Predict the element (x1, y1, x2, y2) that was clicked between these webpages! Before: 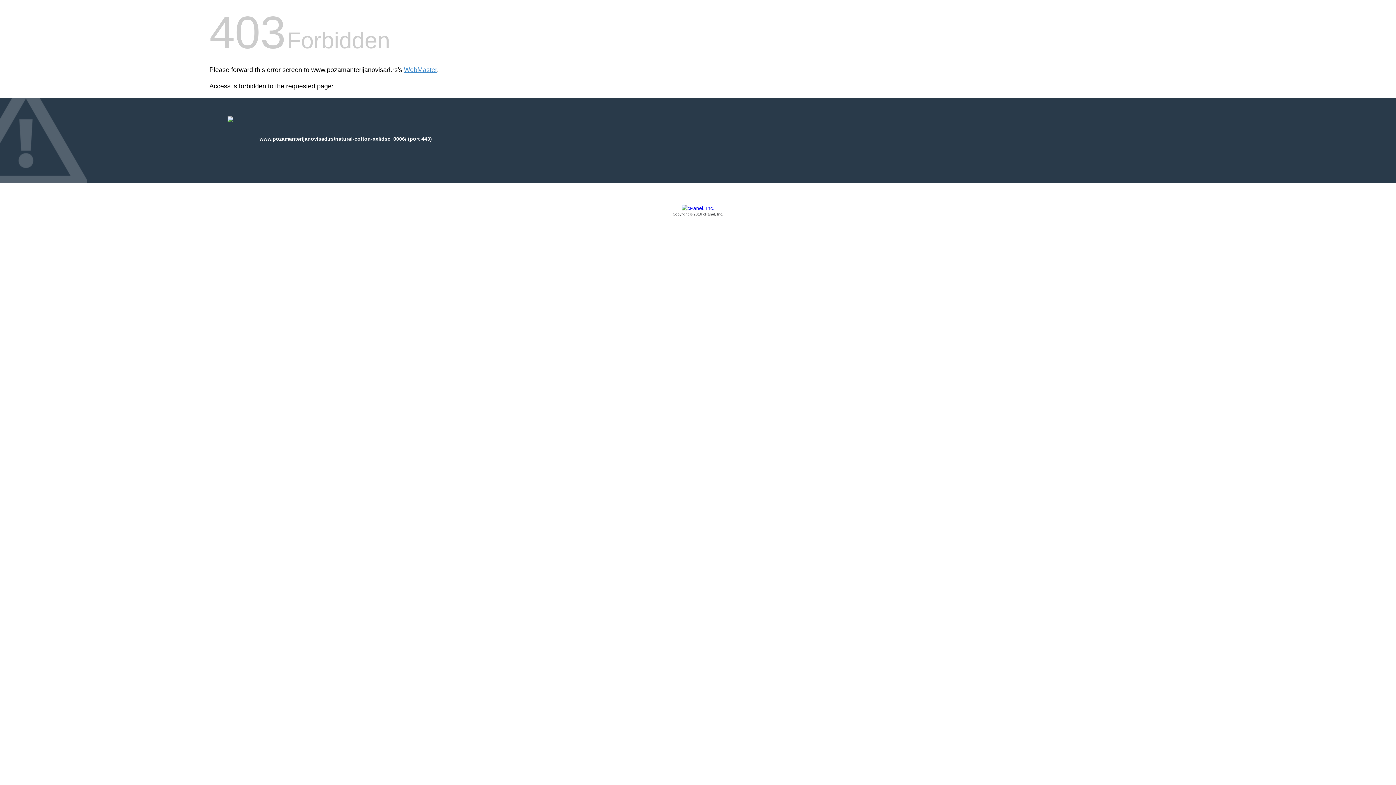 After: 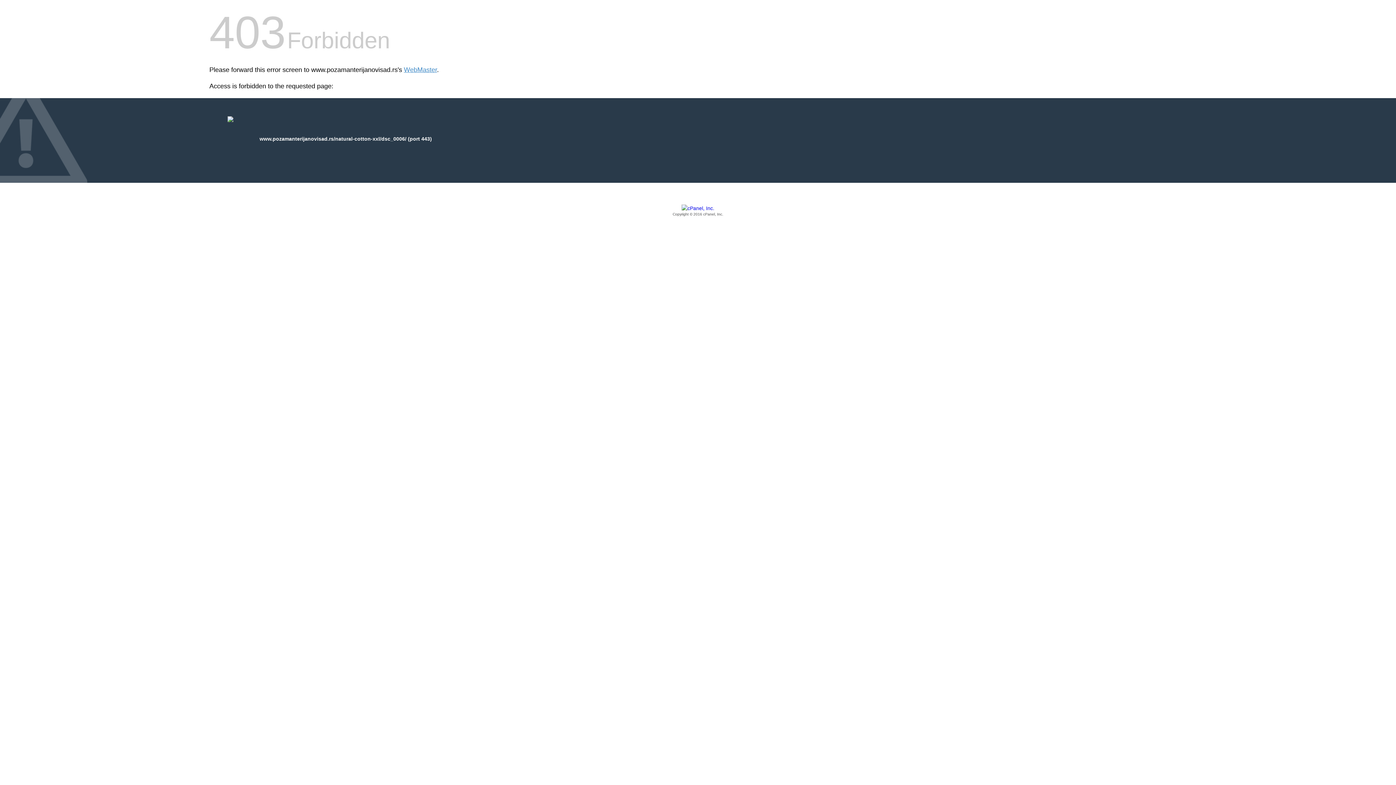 Action: label: Copyright © 2016 cPanel, Inc. bbox: (209, 205, 1186, 217)